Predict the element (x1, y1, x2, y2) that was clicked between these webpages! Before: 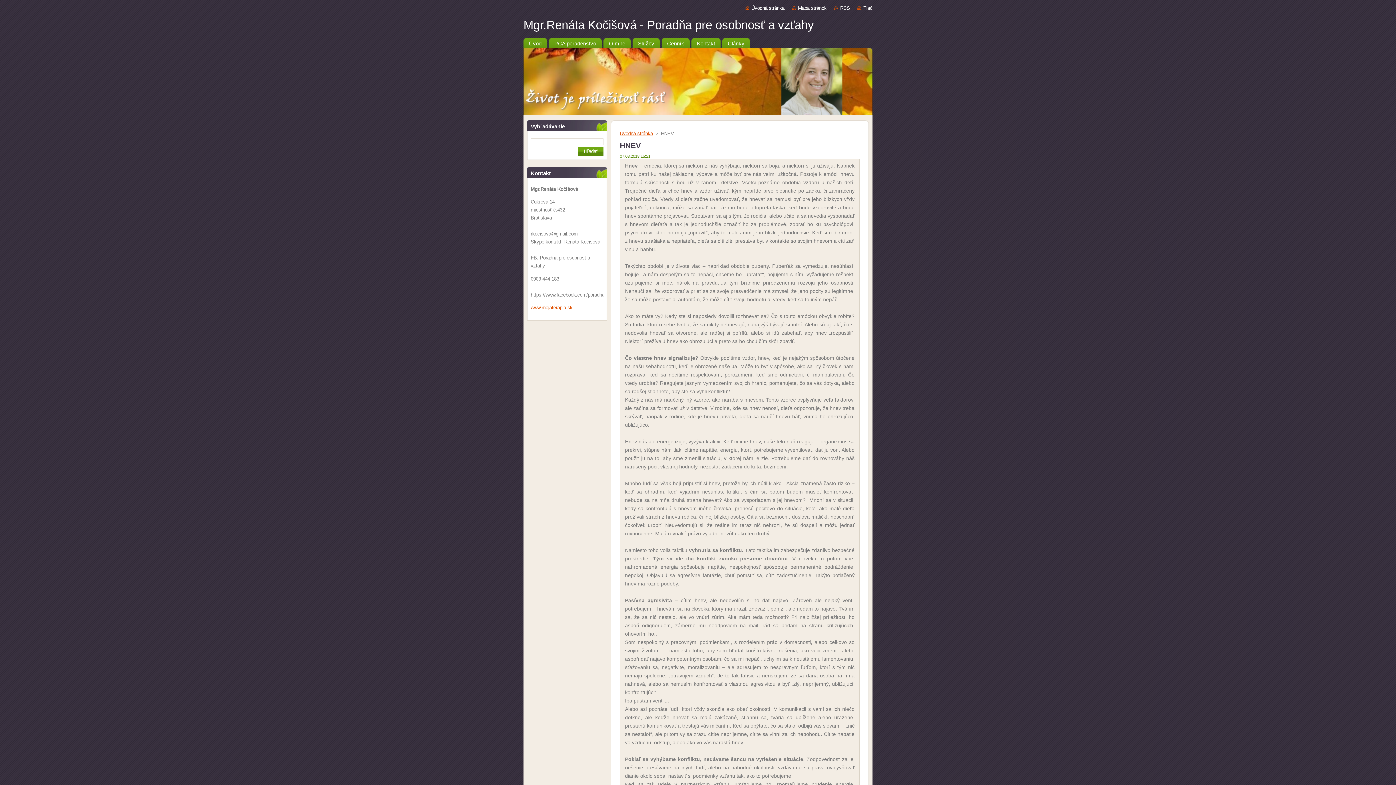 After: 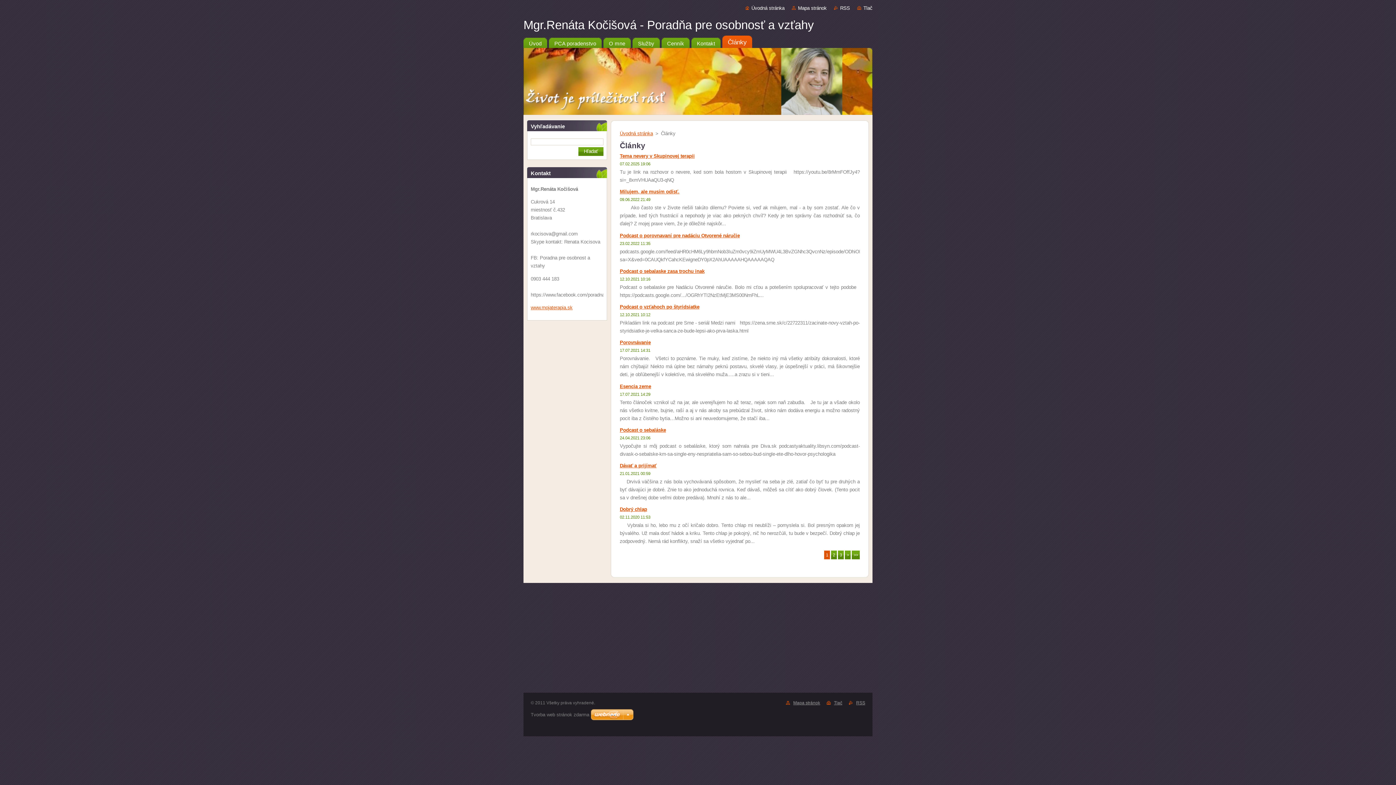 Action: bbox: (722, 35, 750, 48) label: Články